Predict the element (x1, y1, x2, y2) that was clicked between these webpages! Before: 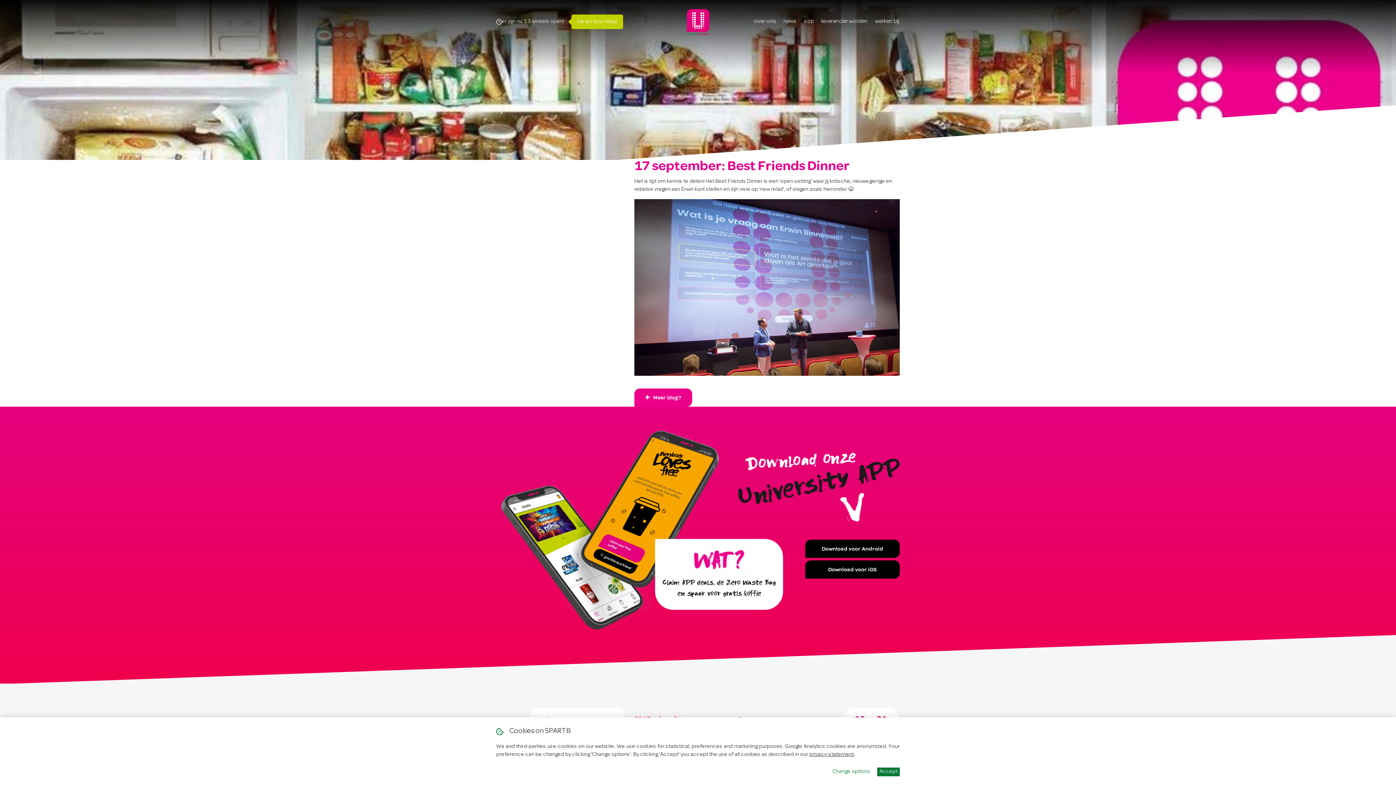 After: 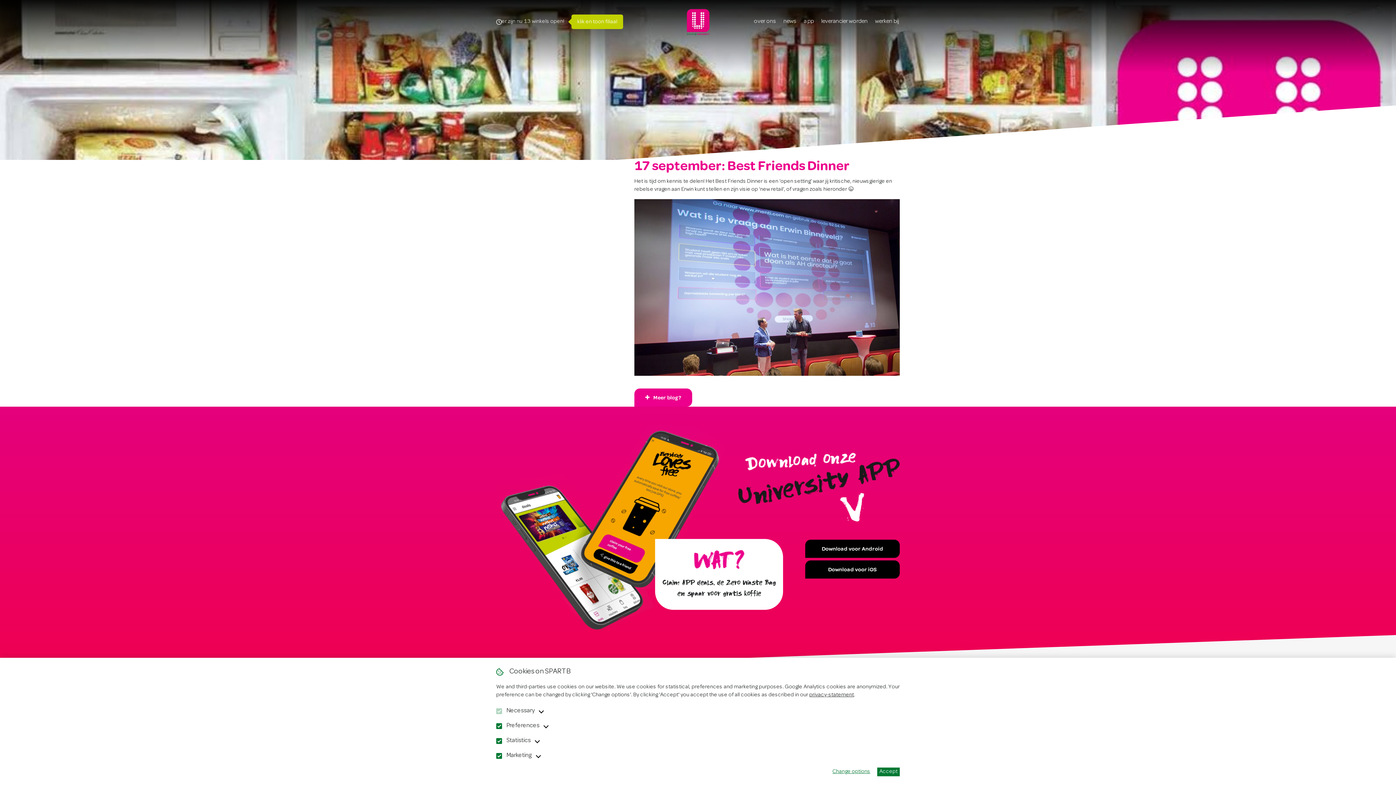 Action: label: Change options bbox: (832, 769, 870, 775)